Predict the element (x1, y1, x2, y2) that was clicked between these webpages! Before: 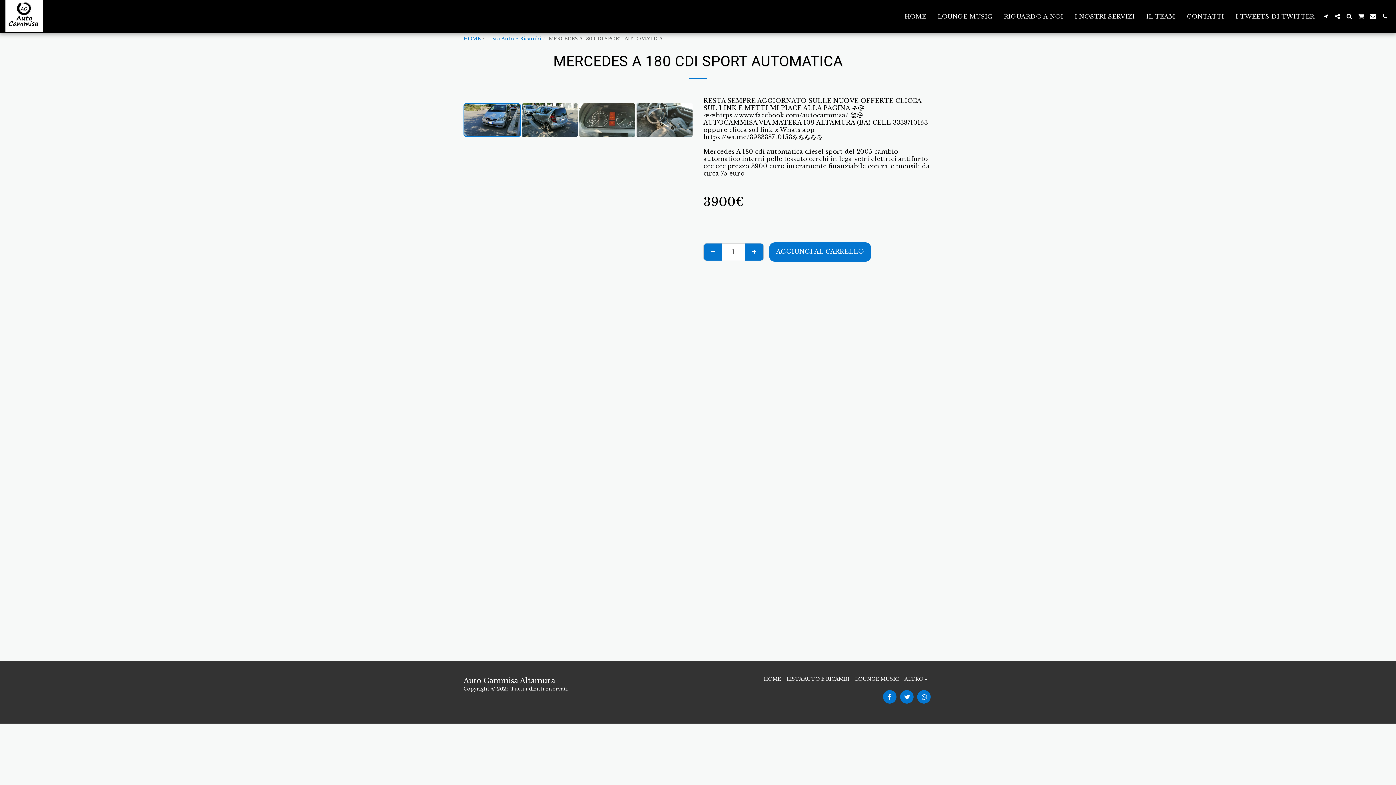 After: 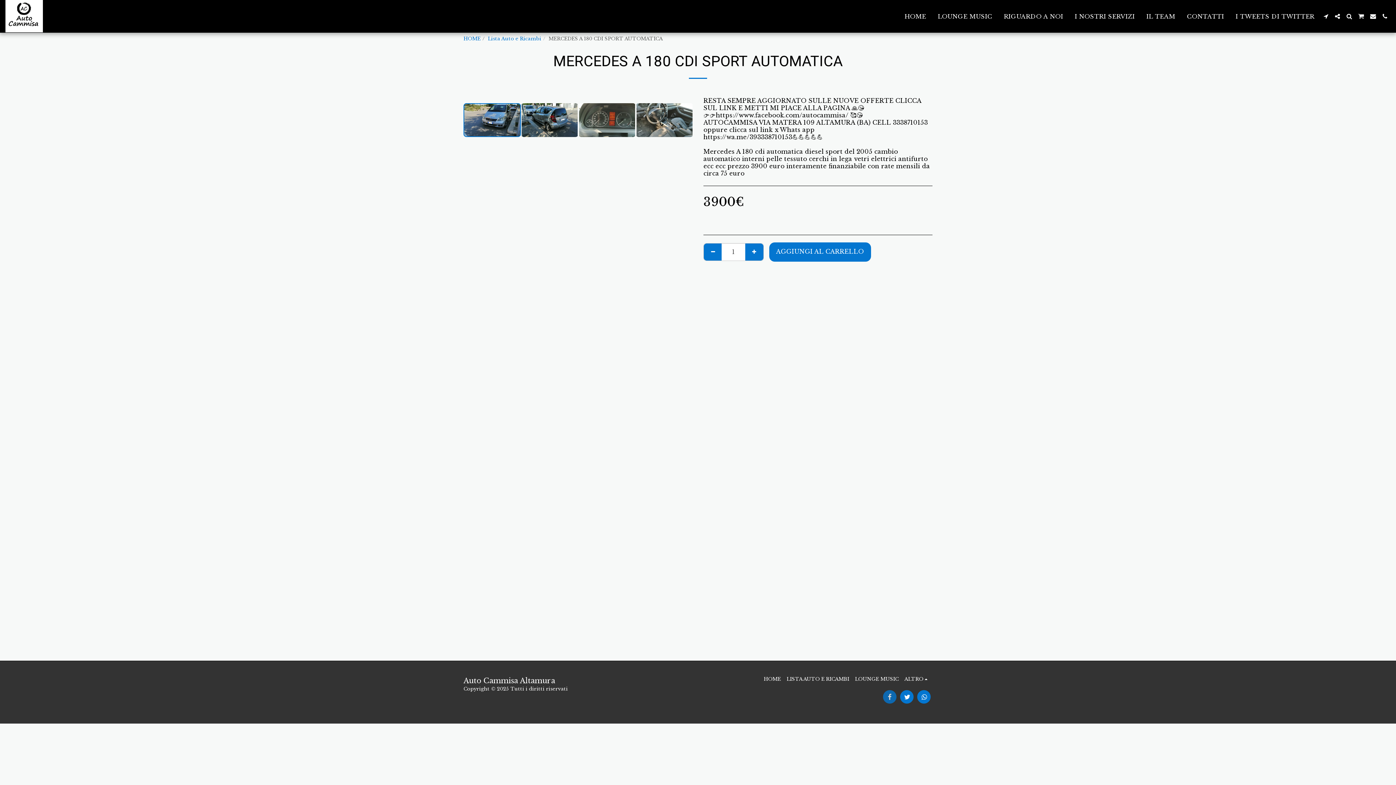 Action: bbox: (883, 690, 896, 704) label:  